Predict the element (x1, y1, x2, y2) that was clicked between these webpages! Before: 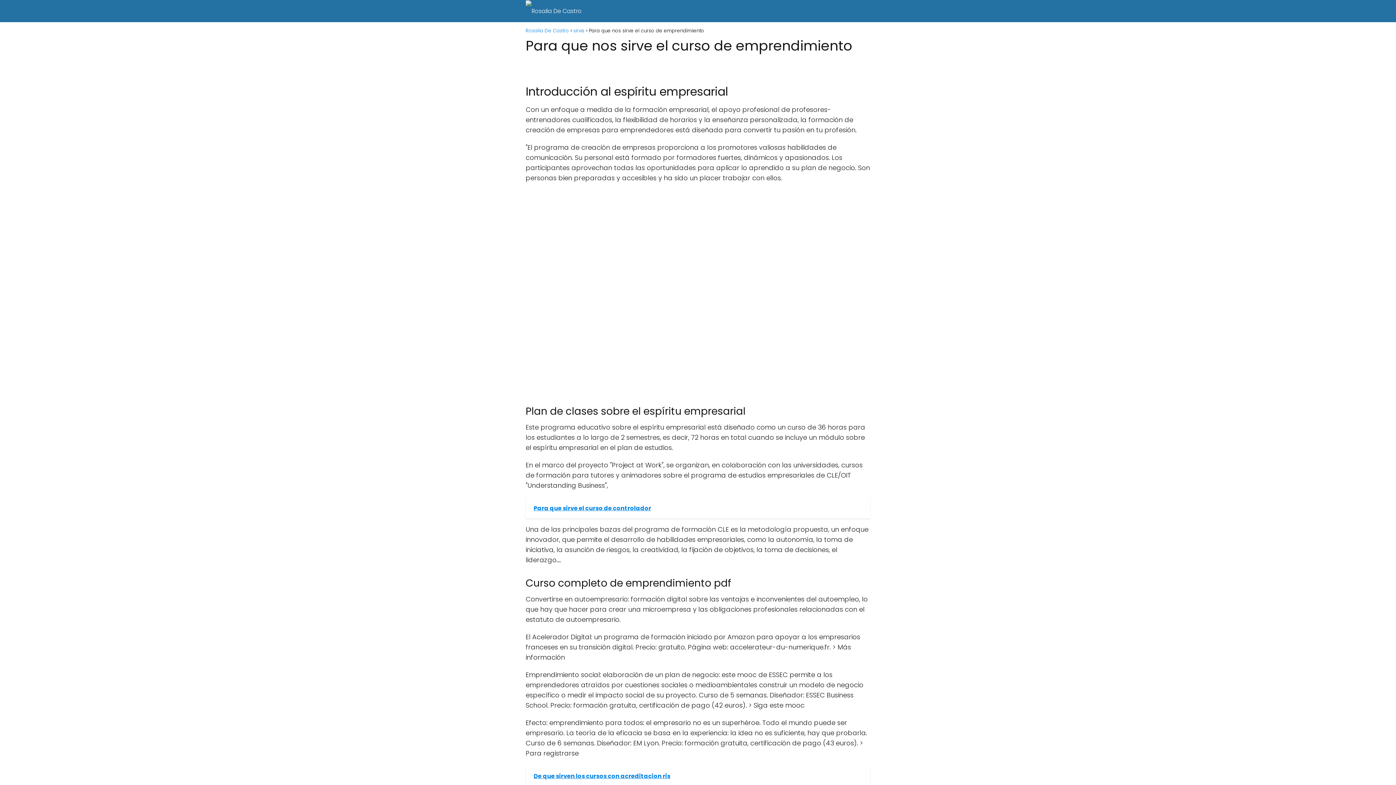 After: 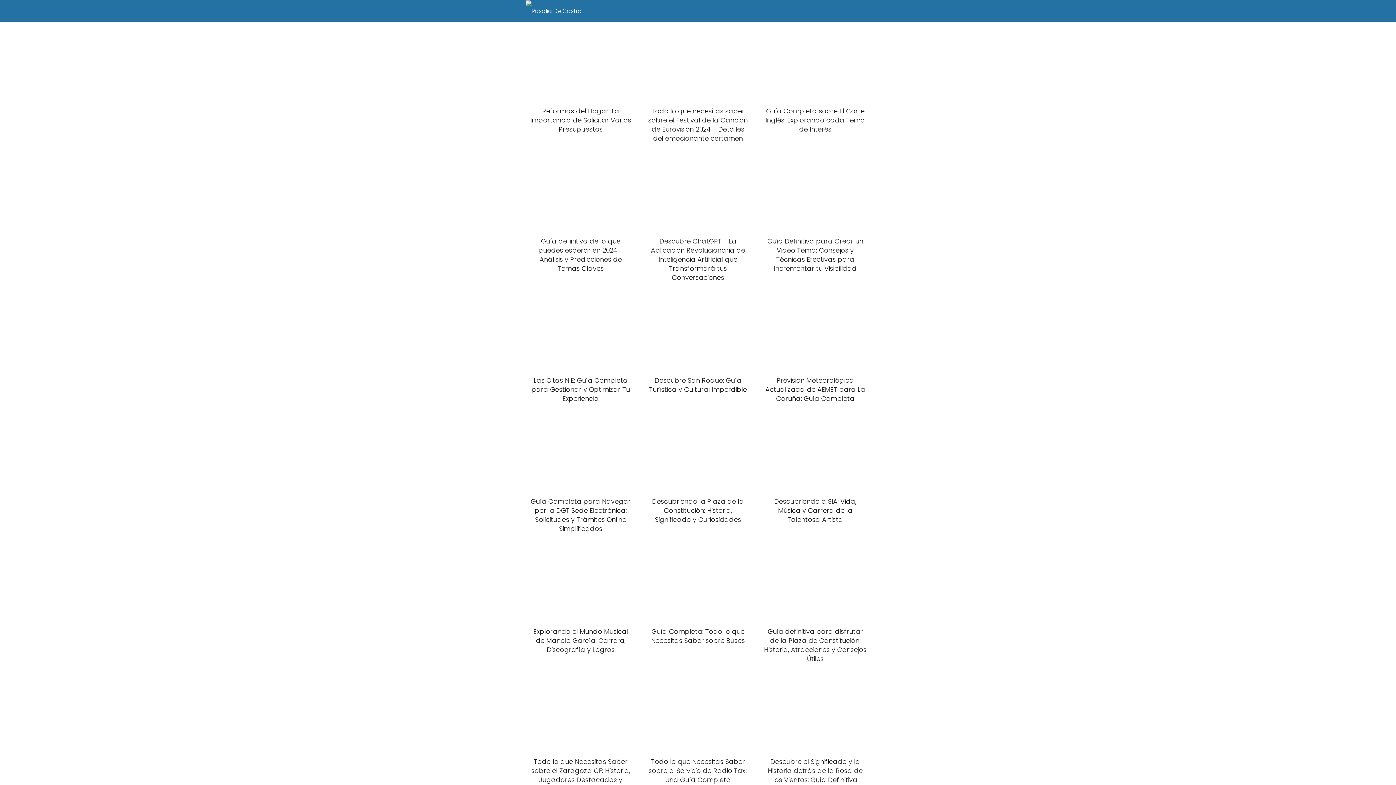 Action: label: Rosalia De Castro bbox: (525, 27, 569, 34)